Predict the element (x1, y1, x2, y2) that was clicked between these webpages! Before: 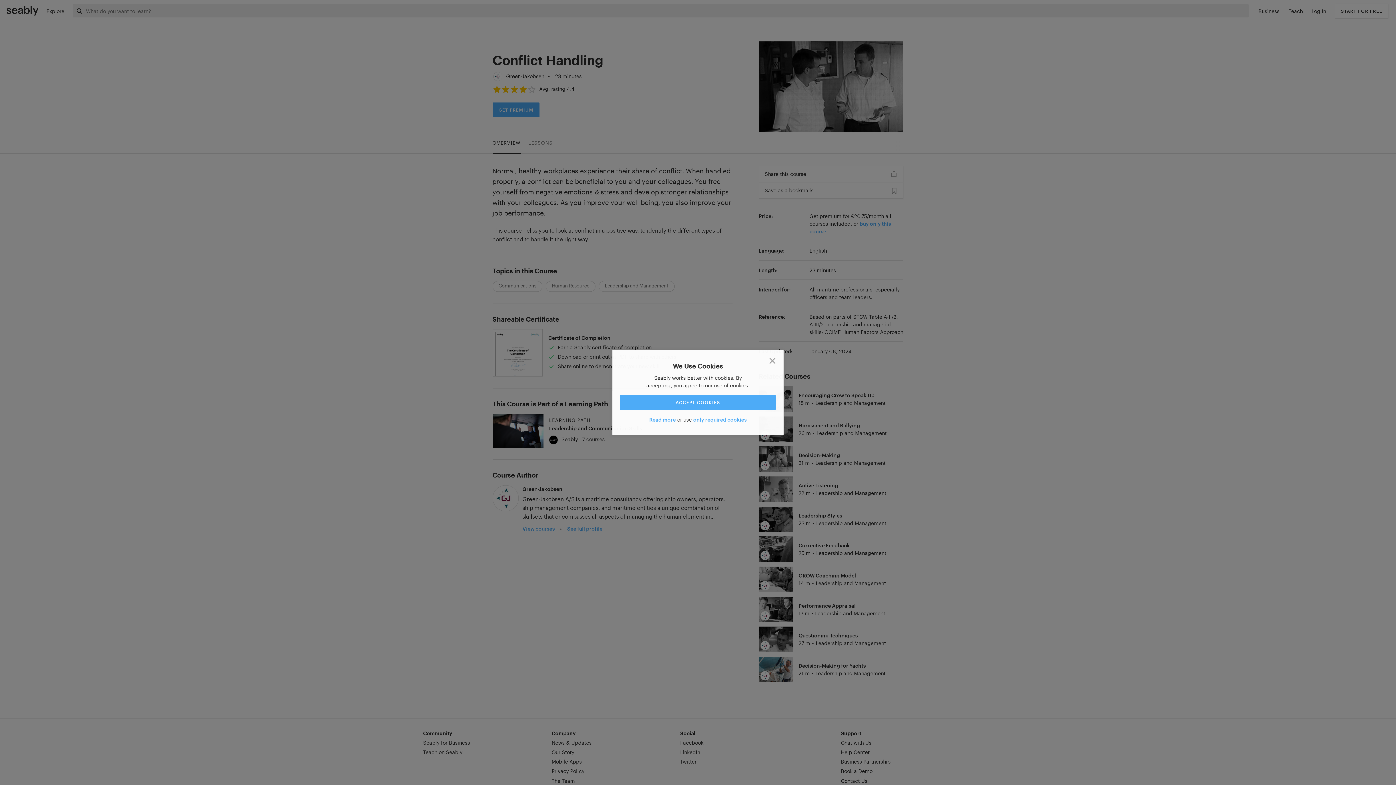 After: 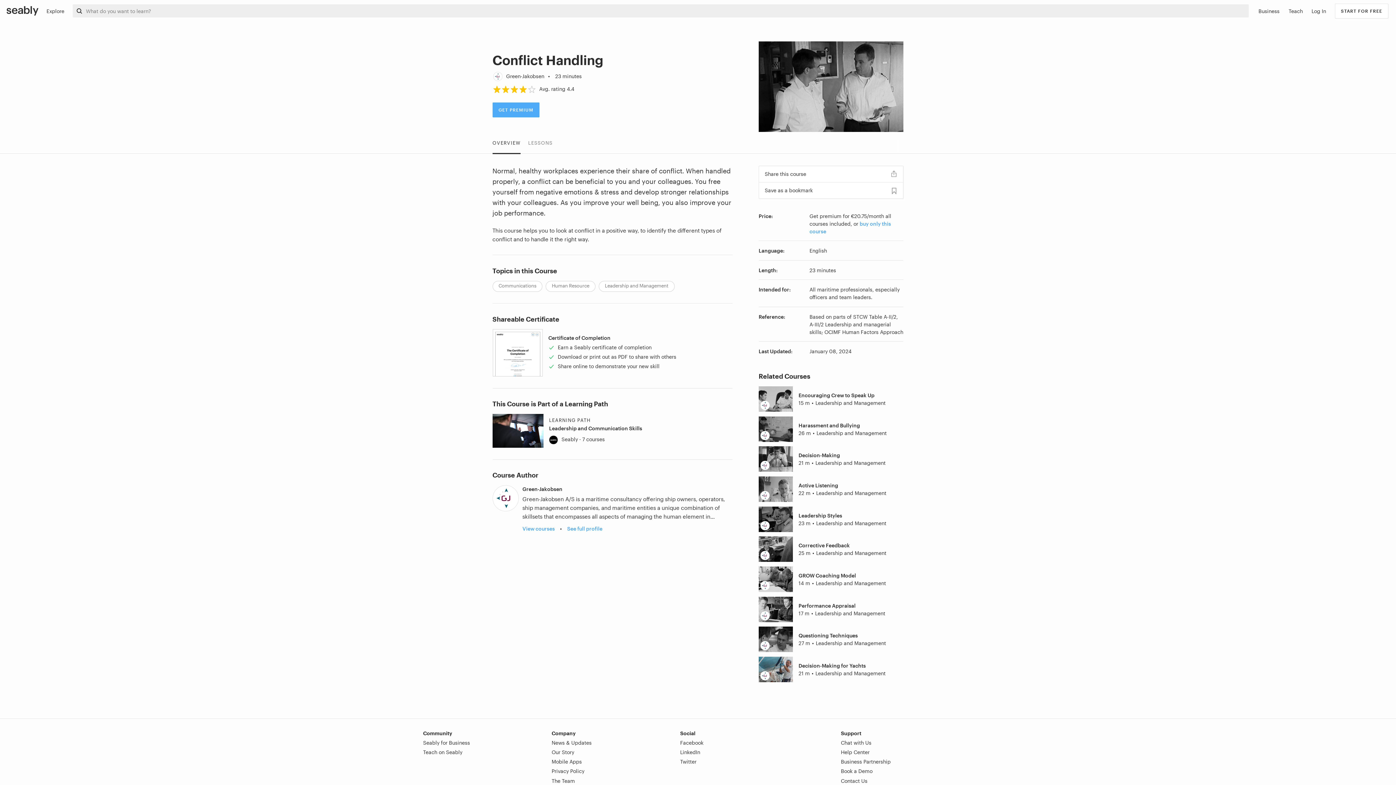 Action: label: ACCEPT COOKIES bbox: (620, 395, 776, 410)